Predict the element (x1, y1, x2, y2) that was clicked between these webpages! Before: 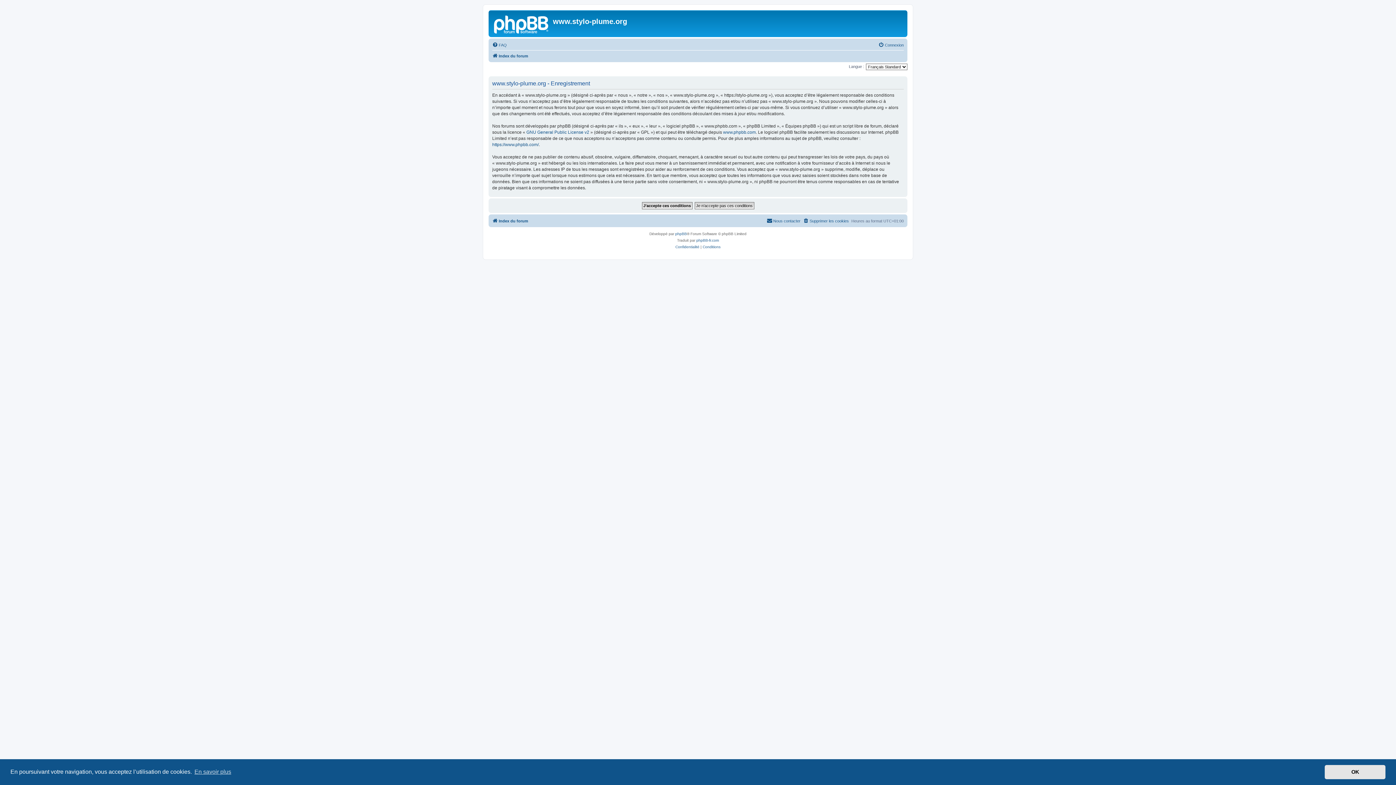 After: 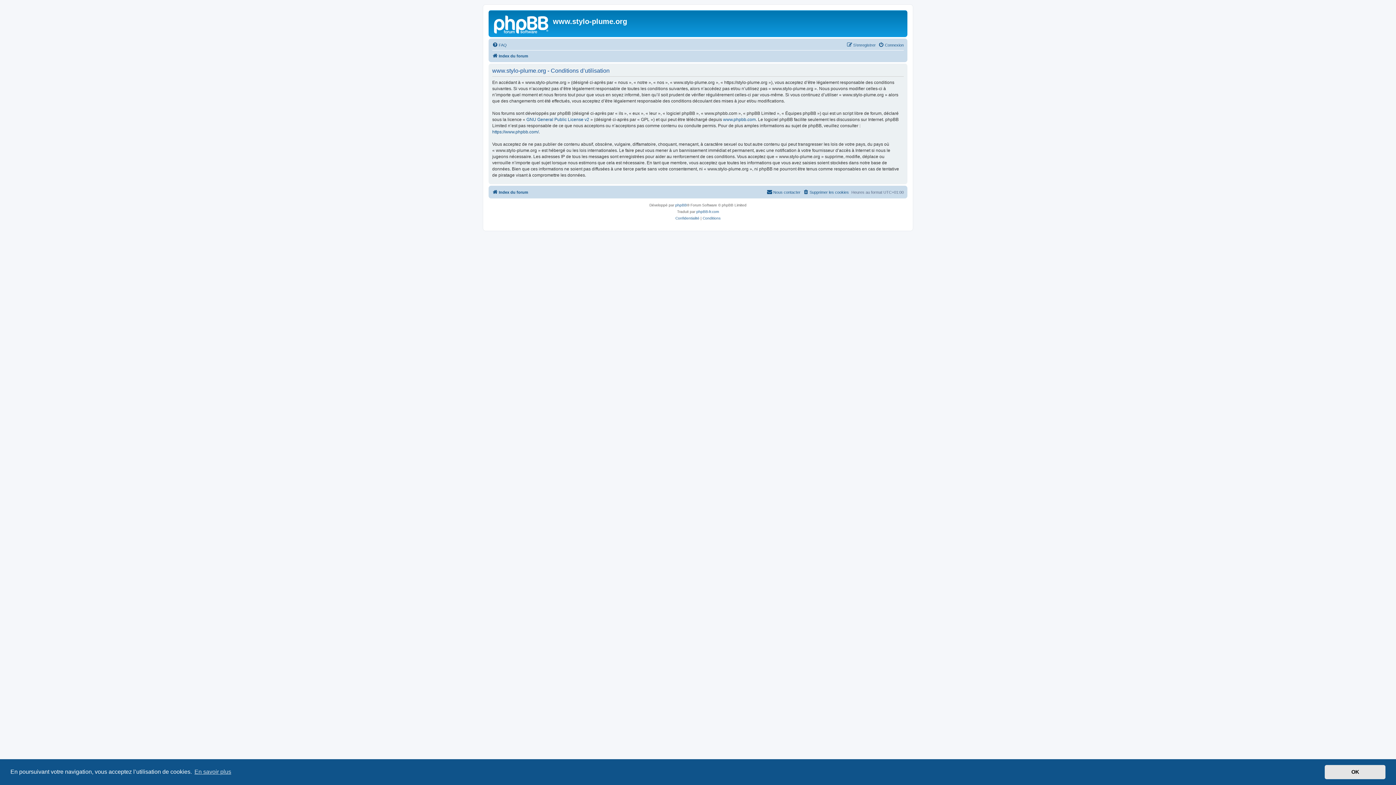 Action: label: Conditions bbox: (702, 243, 720, 250)